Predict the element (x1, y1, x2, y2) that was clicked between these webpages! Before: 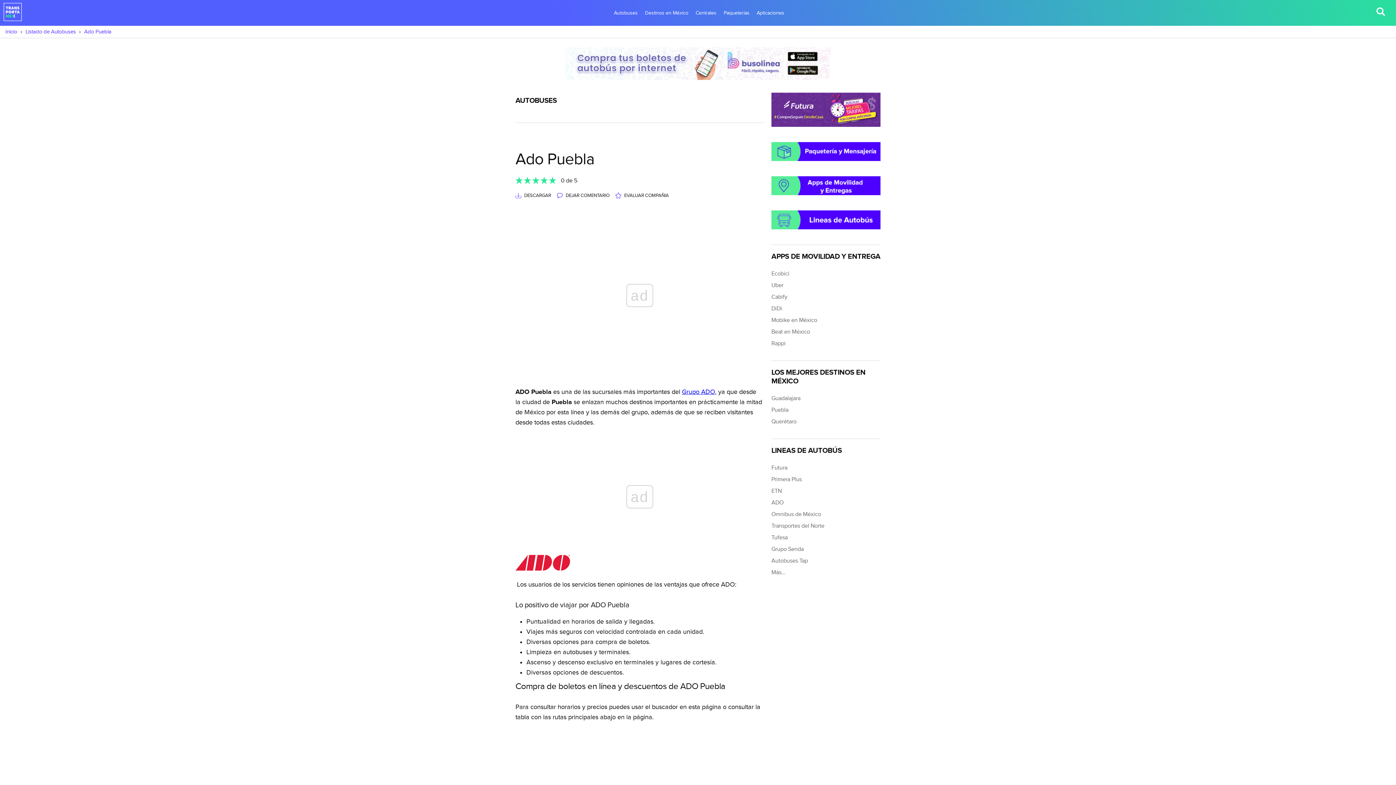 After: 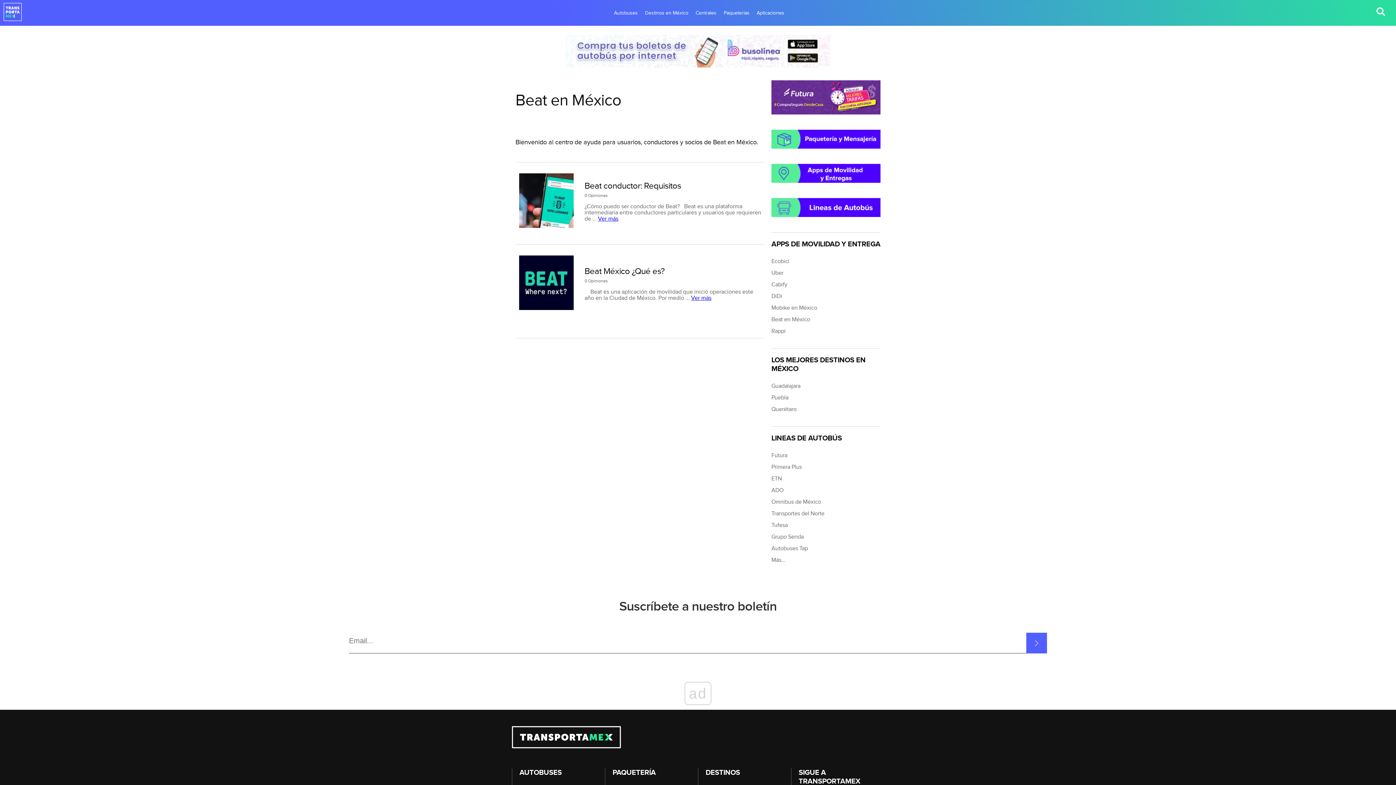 Action: label: Beat en México bbox: (771, 328, 810, 335)